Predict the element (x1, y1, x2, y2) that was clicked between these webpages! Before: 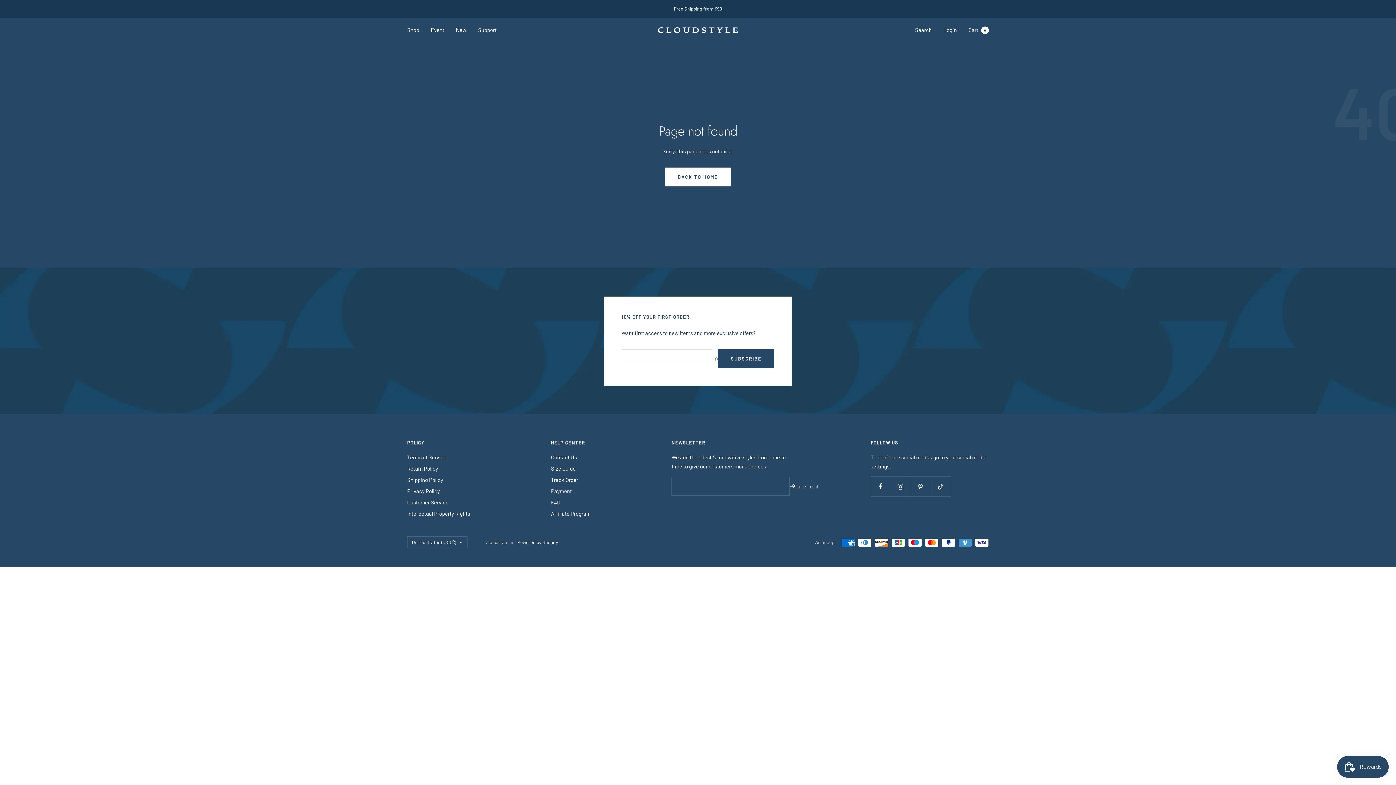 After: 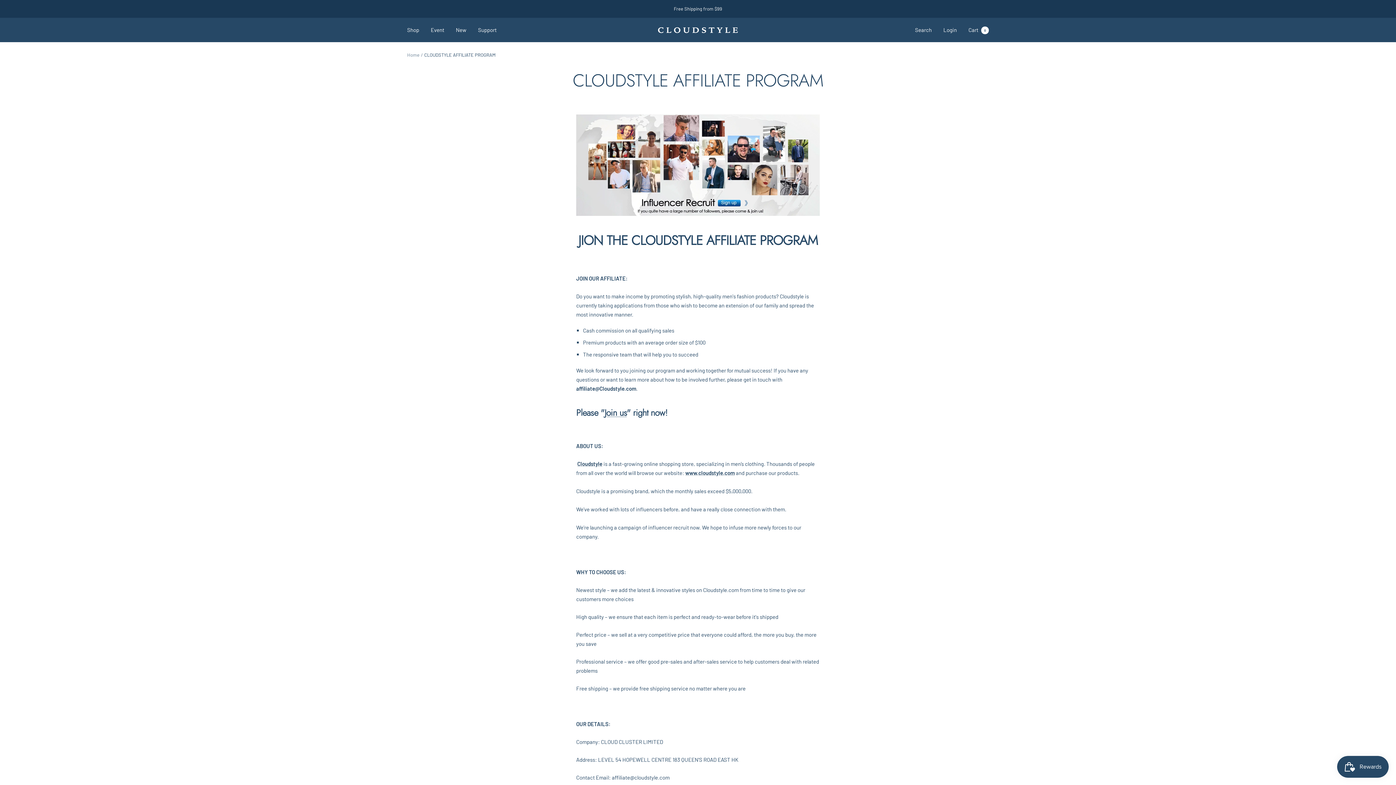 Action: label: Affiliate Program bbox: (551, 509, 590, 518)